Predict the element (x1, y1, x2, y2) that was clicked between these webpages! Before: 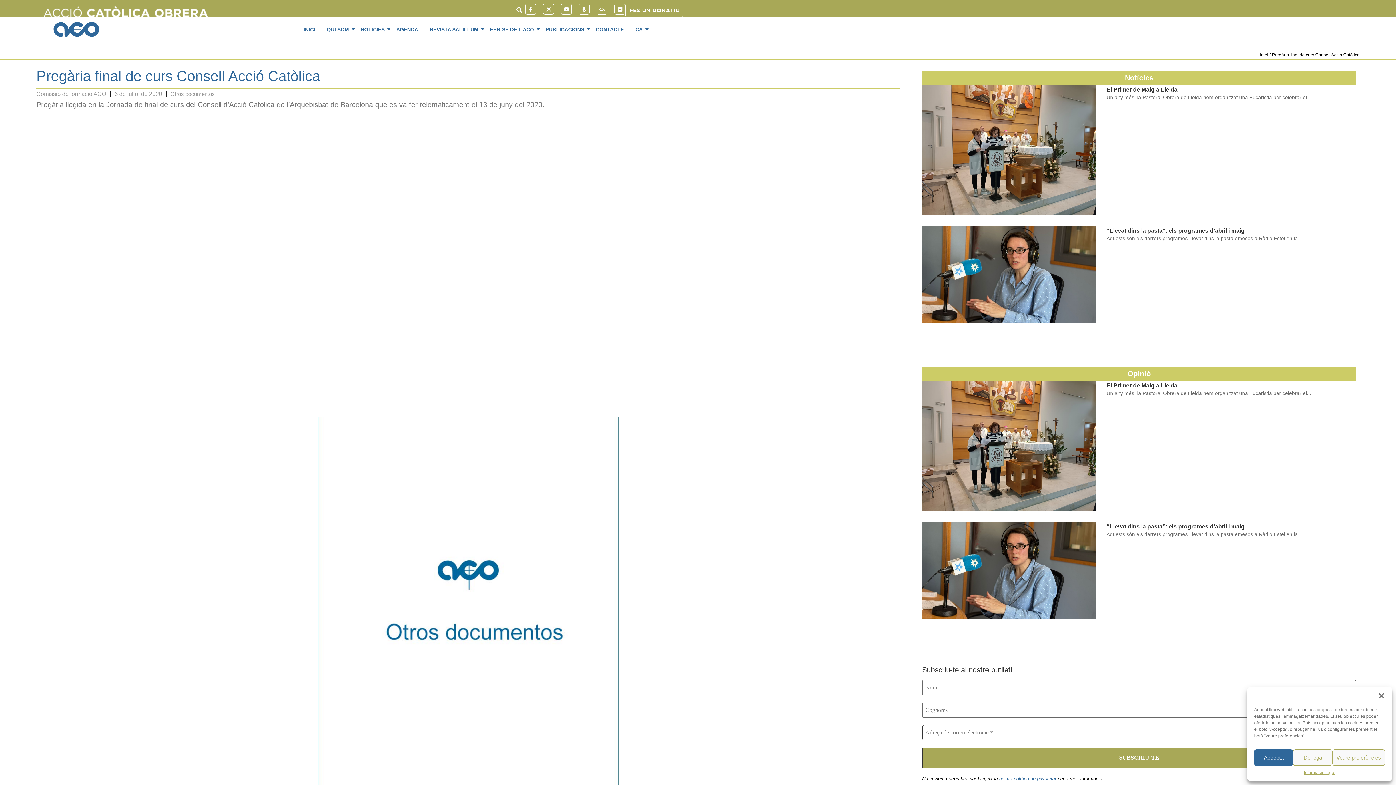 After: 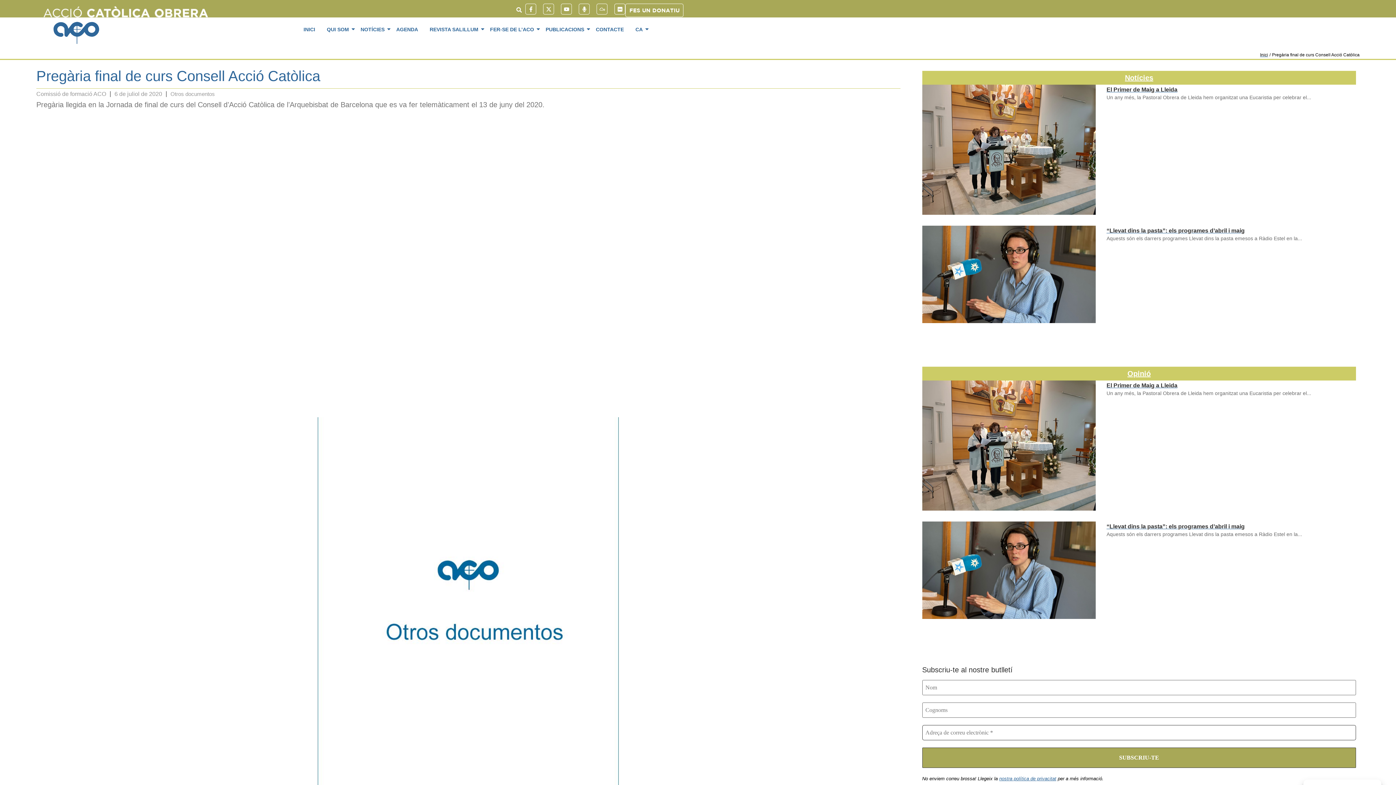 Action: label: Denega bbox: (1293, 749, 1332, 766)